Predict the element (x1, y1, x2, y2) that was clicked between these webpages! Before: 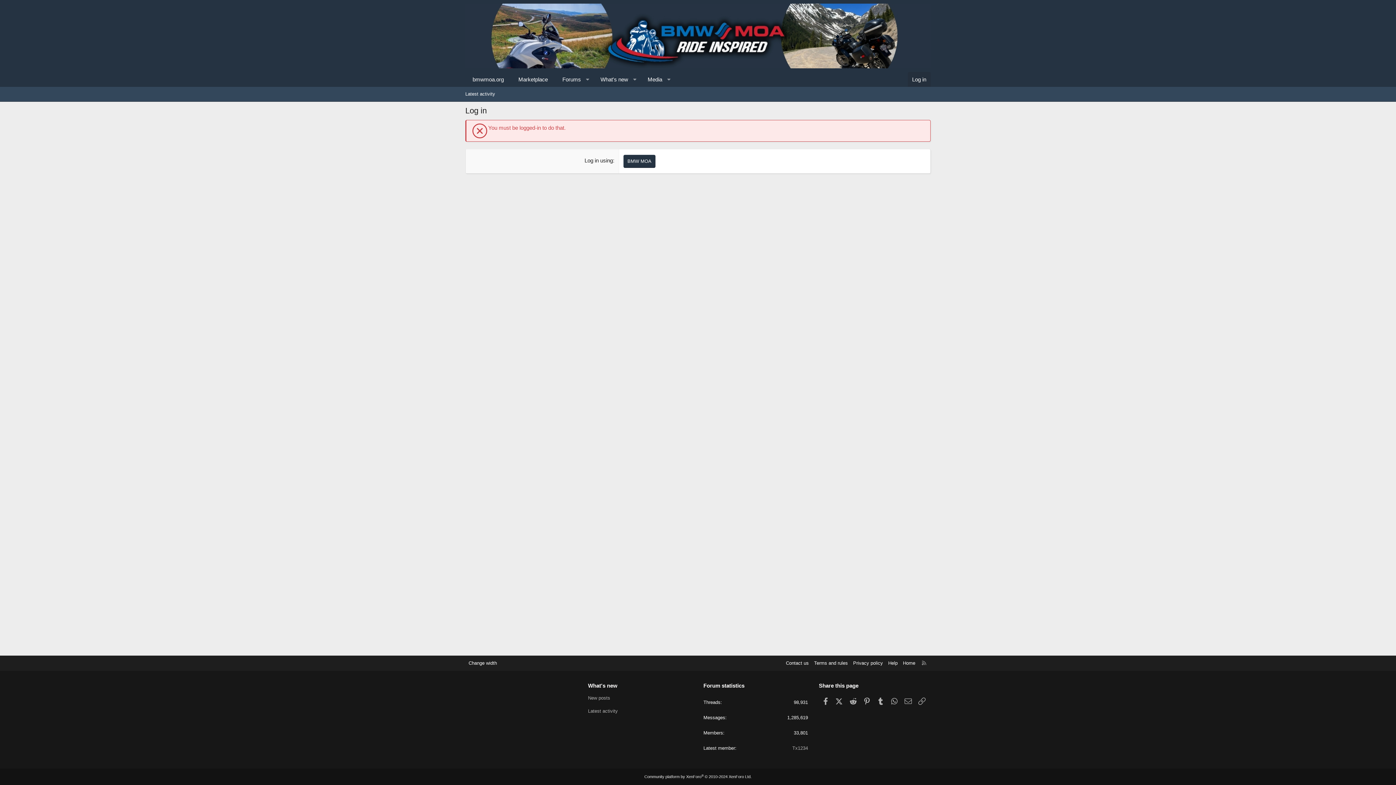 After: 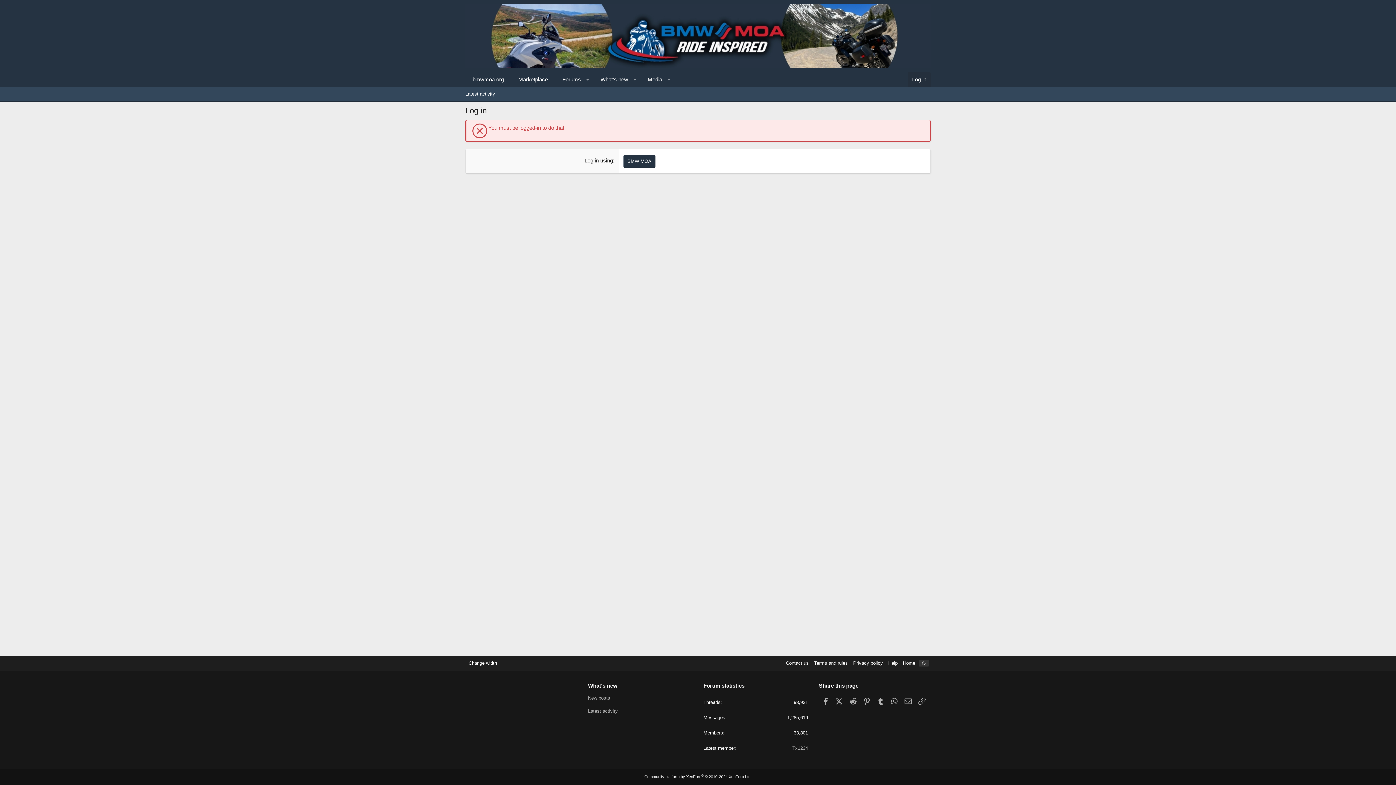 Action: label: RSS bbox: (919, 660, 929, 666)